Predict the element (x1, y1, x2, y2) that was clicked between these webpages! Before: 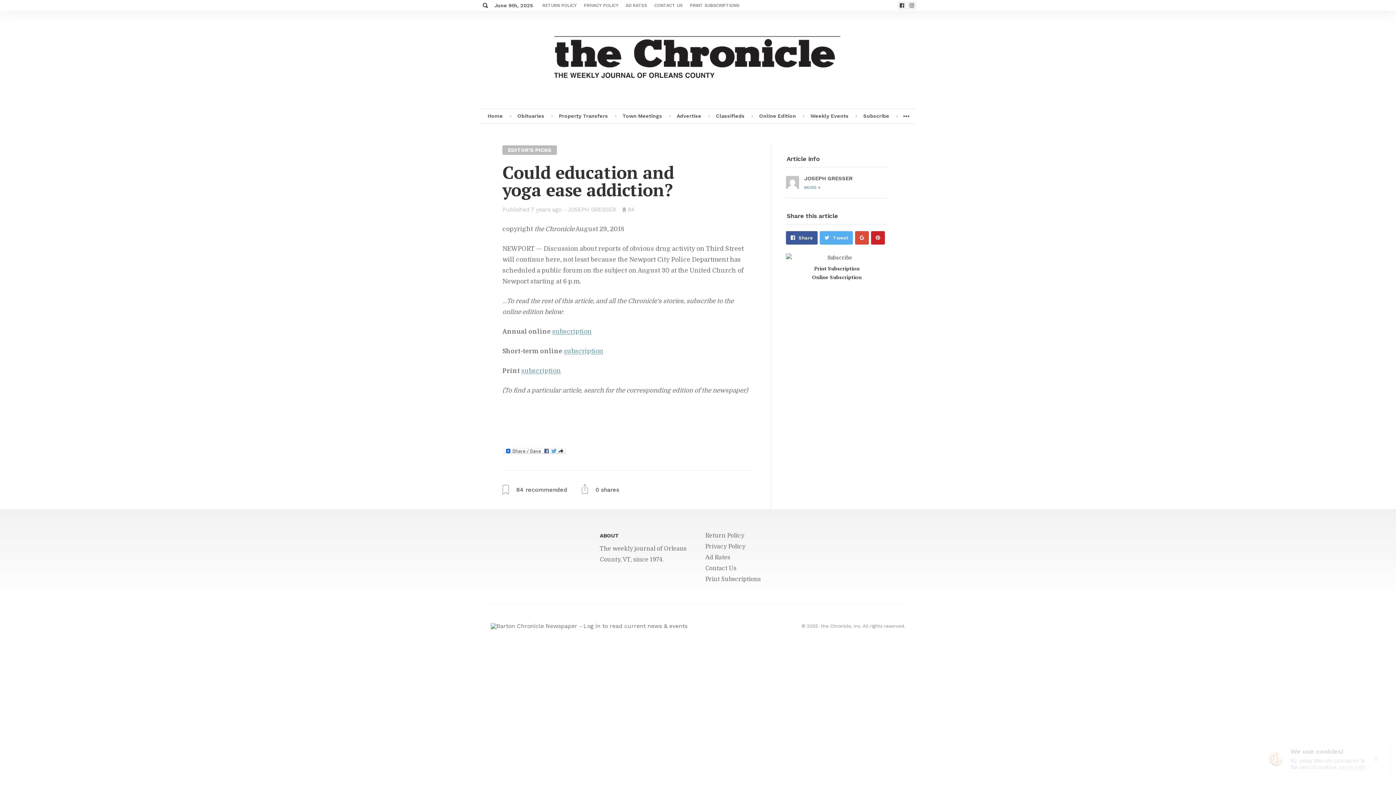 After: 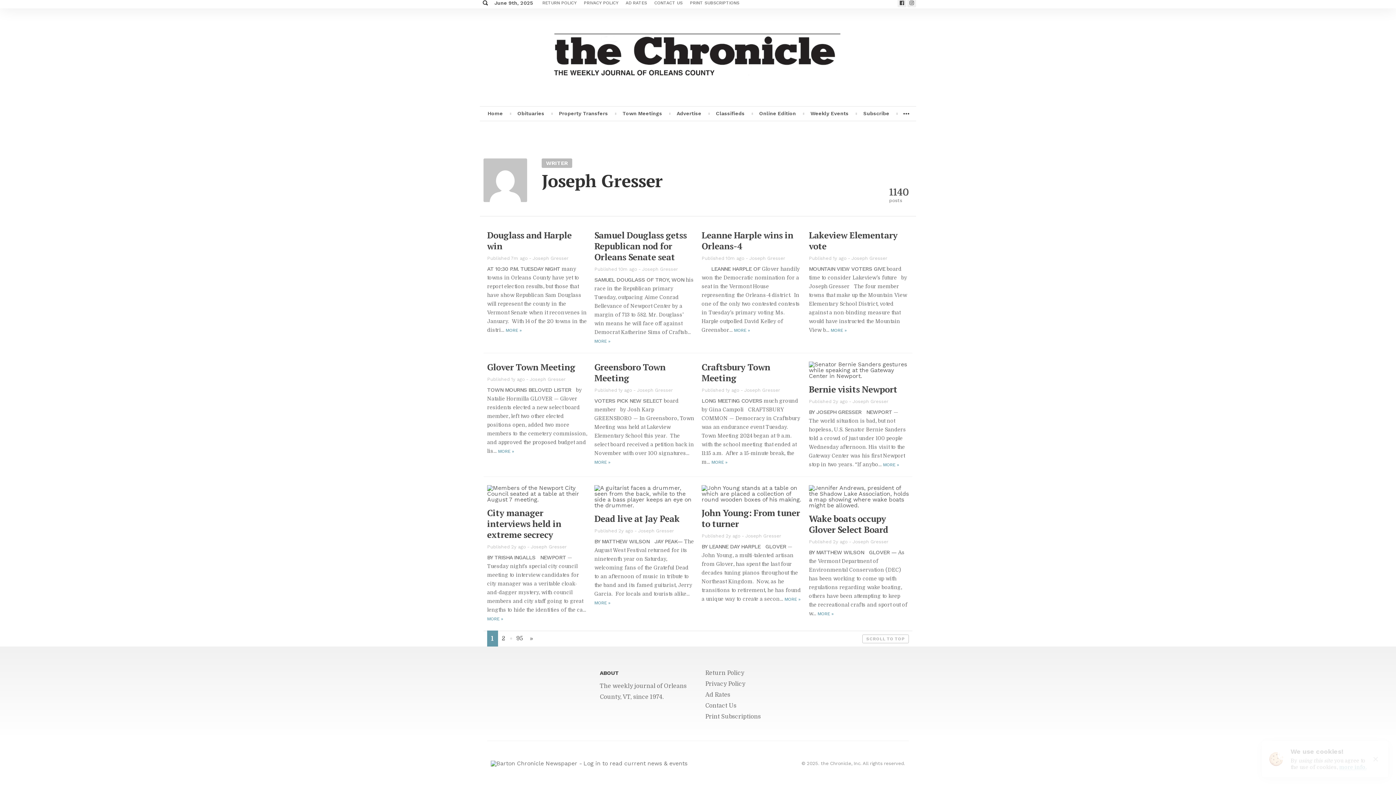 Action: bbox: (804, 185, 820, 190) label: MORE »